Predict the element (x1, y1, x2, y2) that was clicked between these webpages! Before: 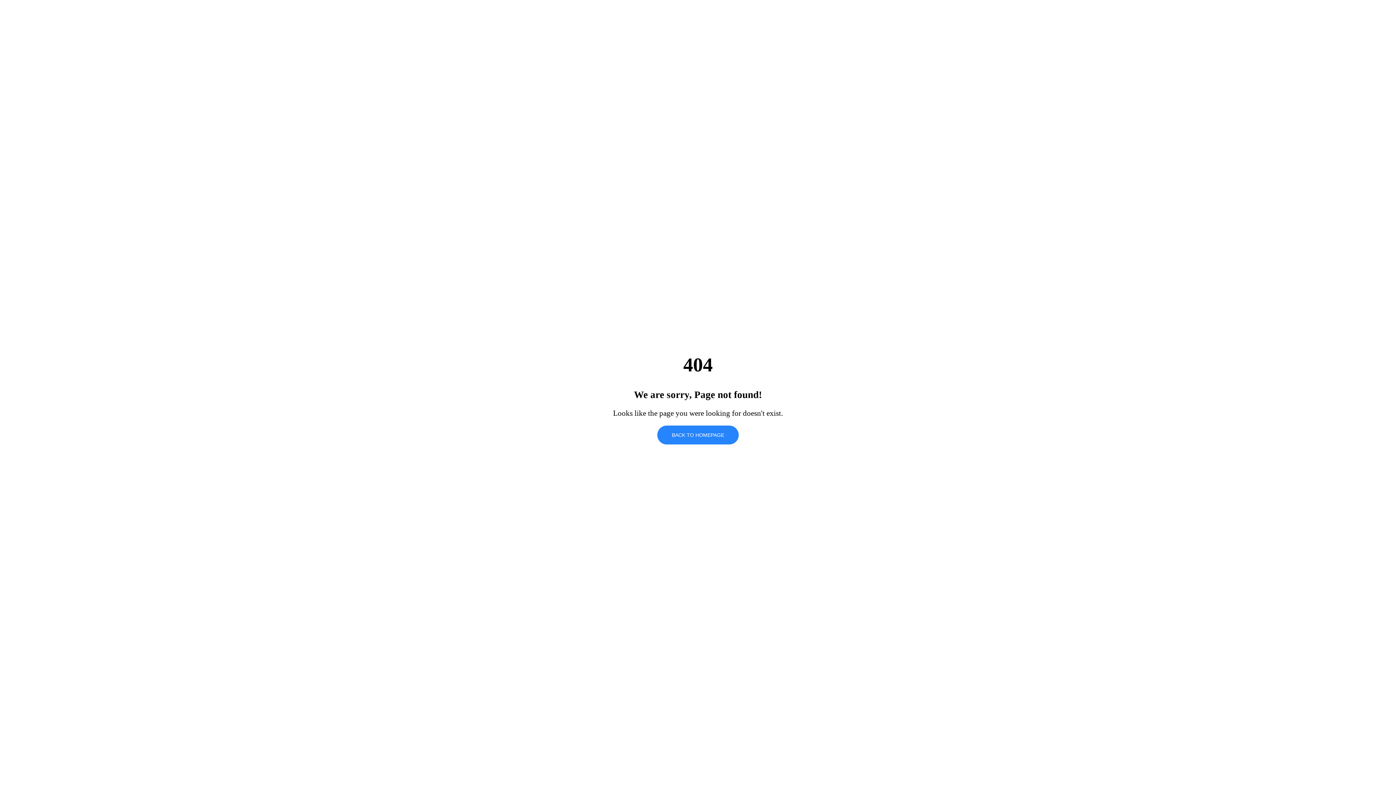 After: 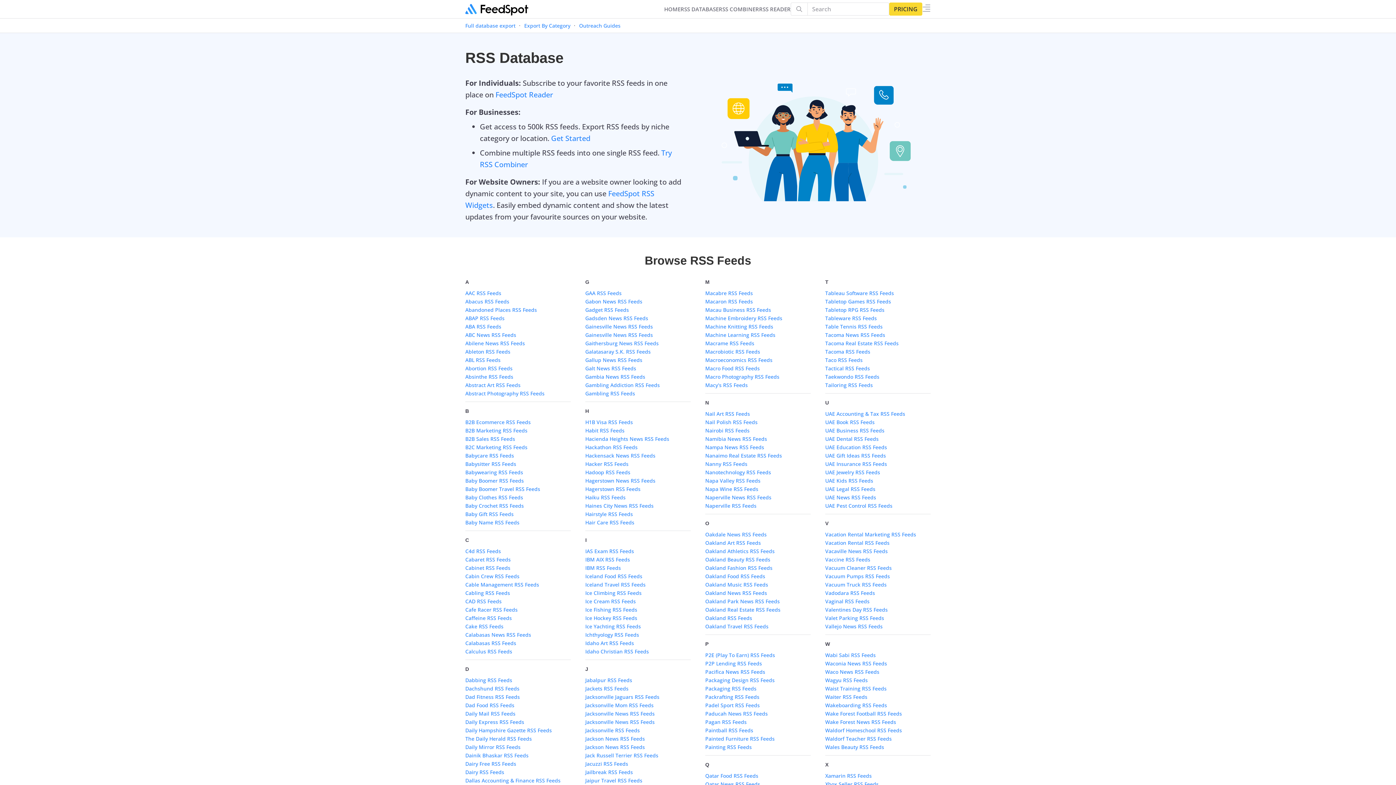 Action: label: BACK TO HOMEPAGE bbox: (657, 425, 738, 444)